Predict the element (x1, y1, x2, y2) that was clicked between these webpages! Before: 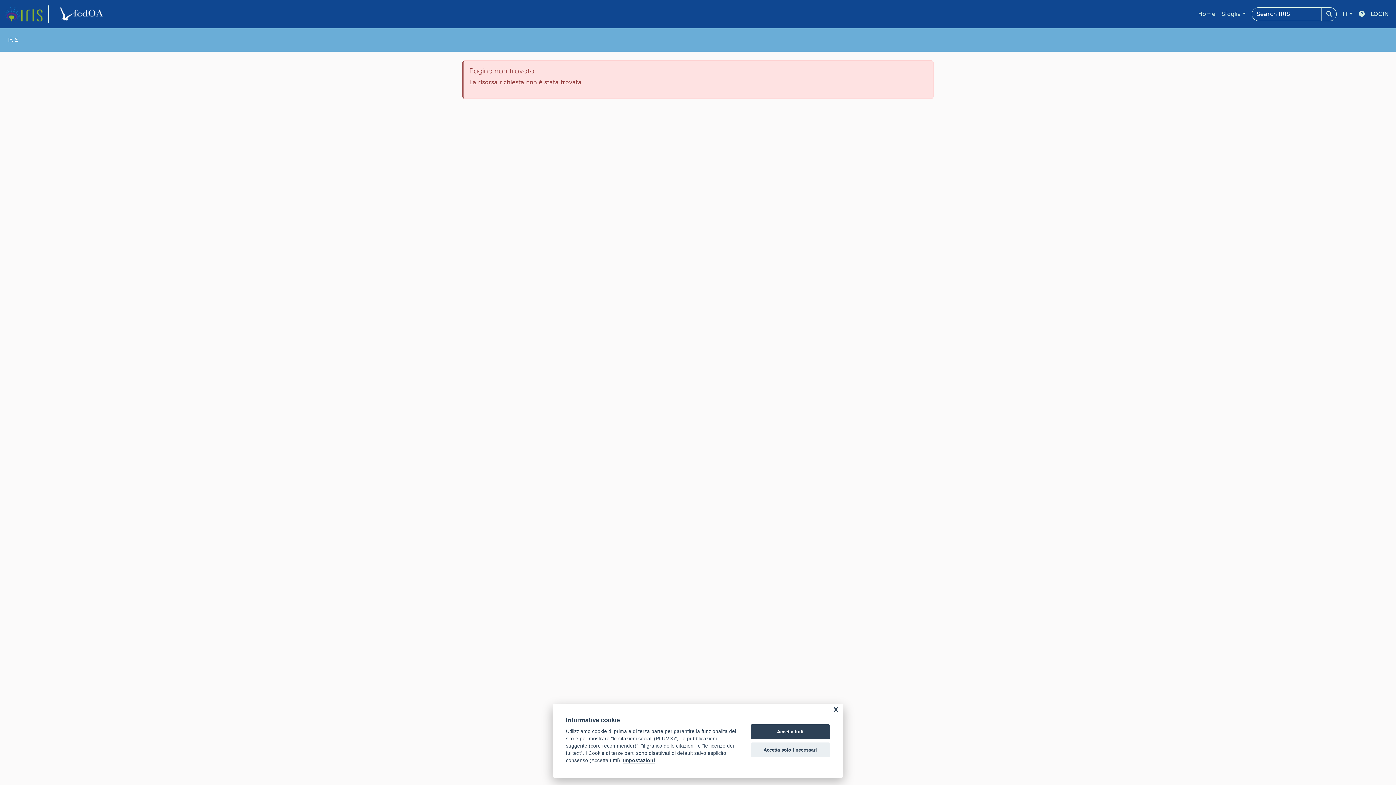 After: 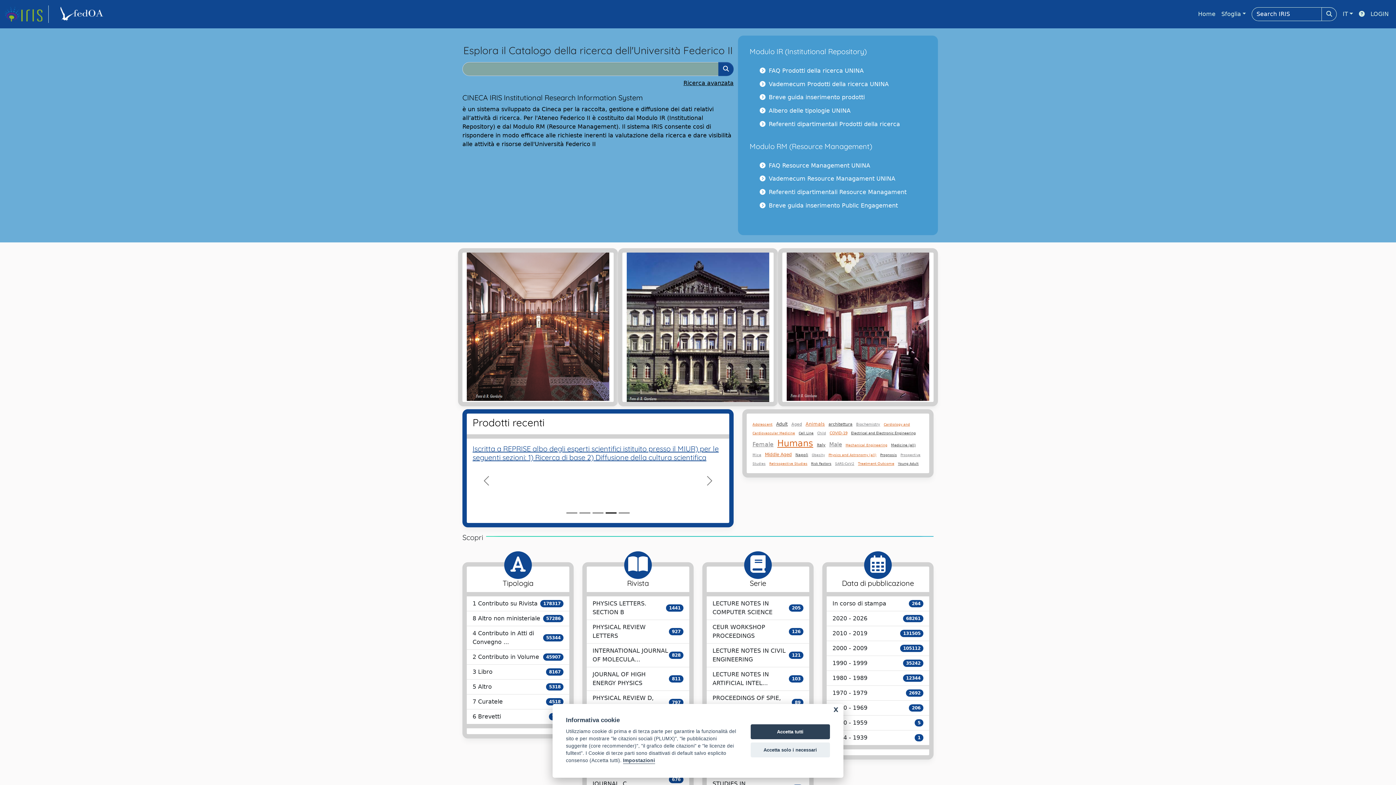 Action: label: Home bbox: (1195, 6, 1218, 21)